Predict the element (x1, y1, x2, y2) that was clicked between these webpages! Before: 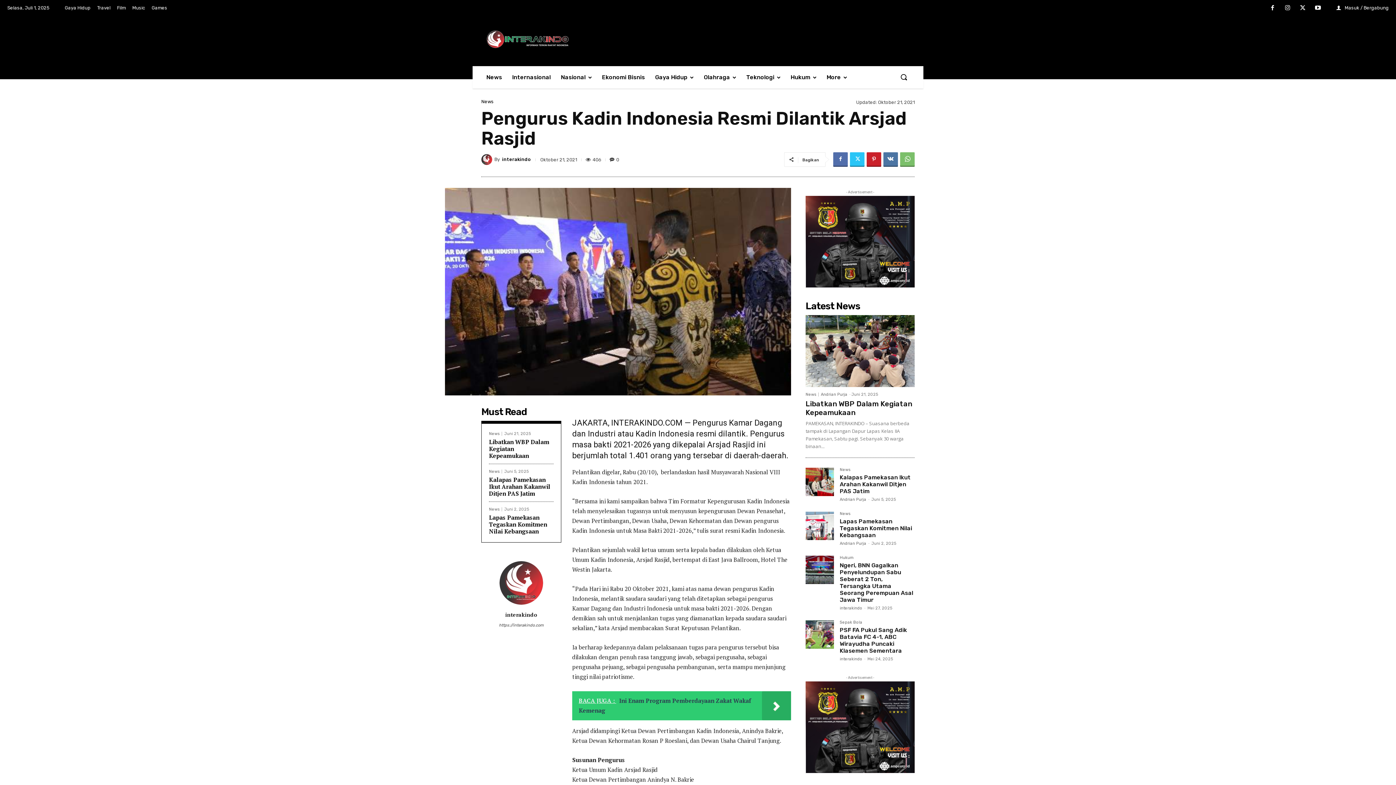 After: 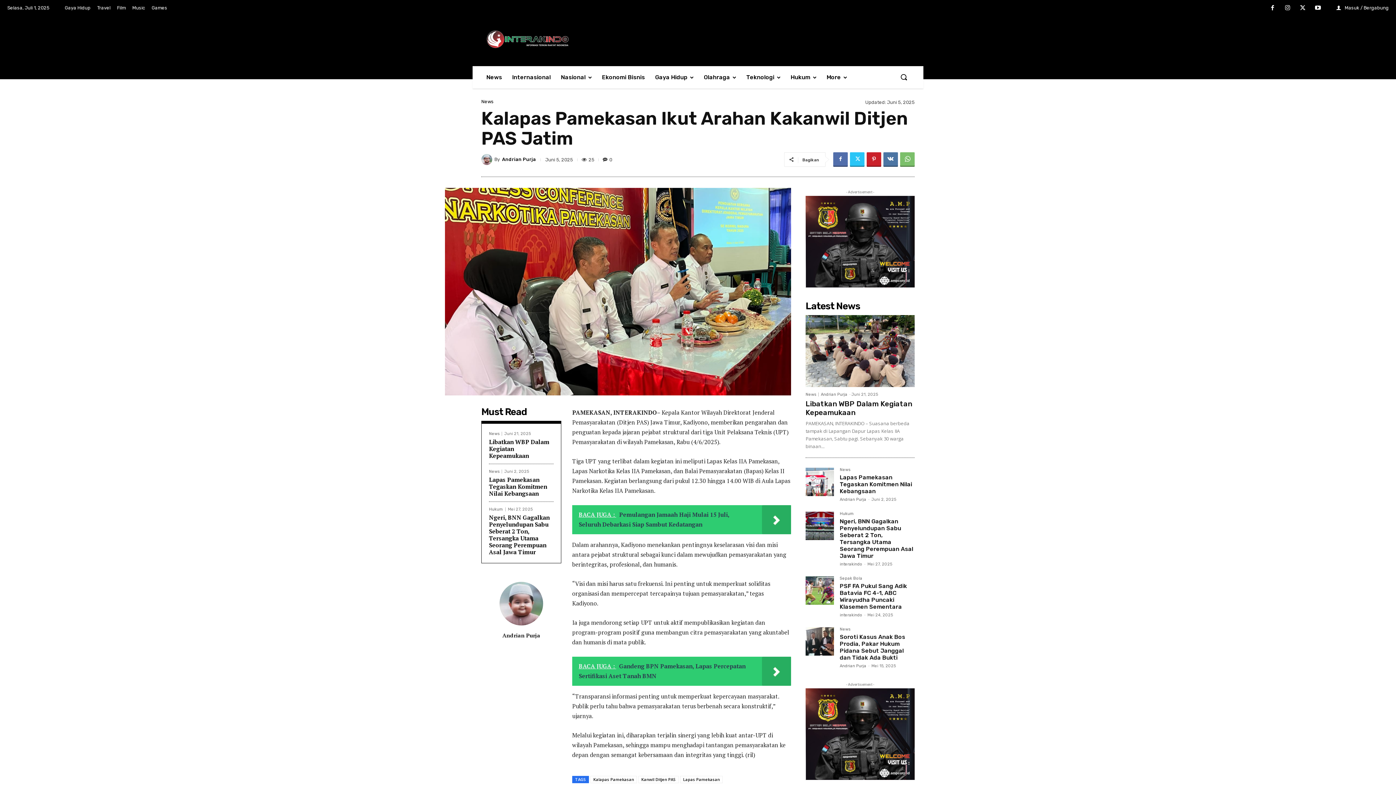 Action: bbox: (840, 474, 910, 494) label: Kalapas Pamekasan Ikut Arahan Kakanwil Ditjen PAS Jatim